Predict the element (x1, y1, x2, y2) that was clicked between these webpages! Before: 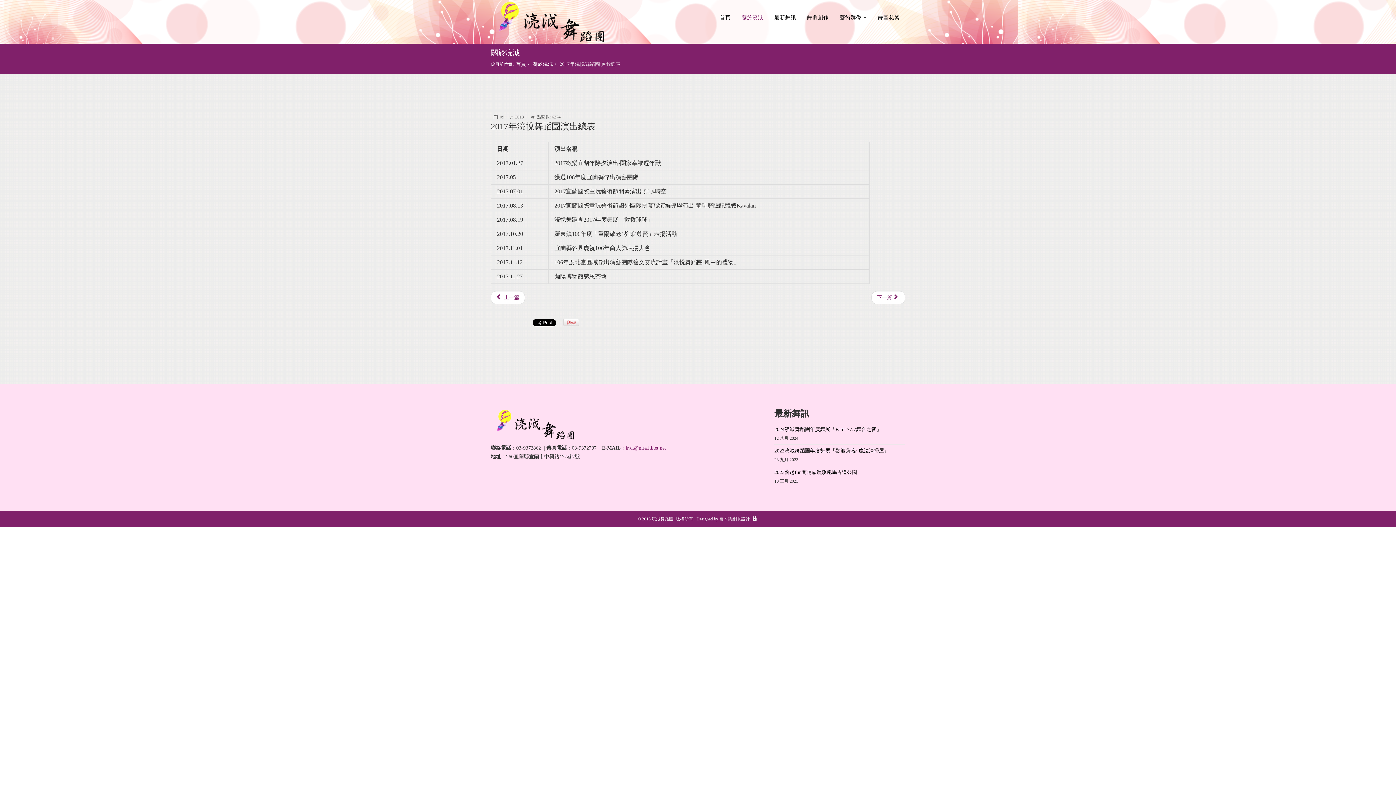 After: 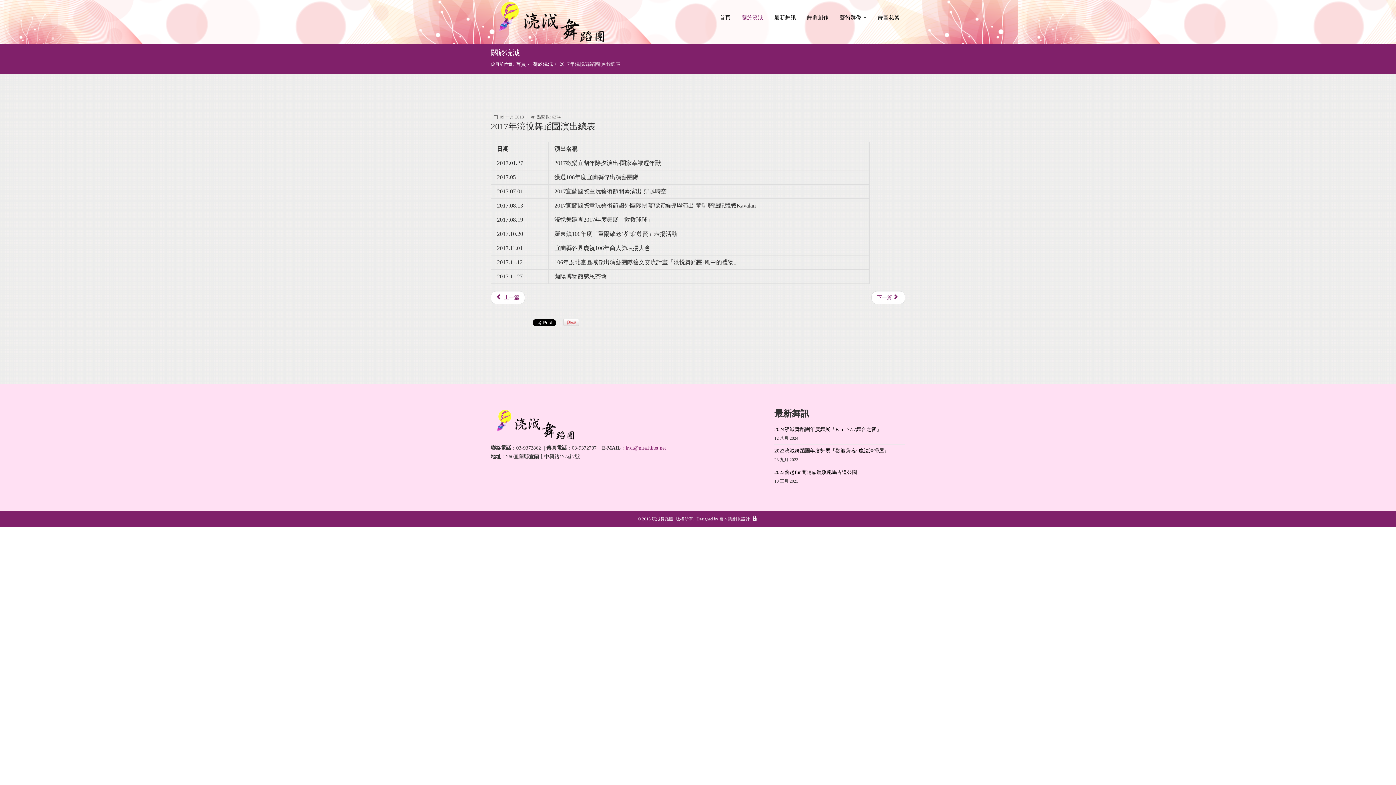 Action: label: lr.dt@msa.hinet.net bbox: (625, 445, 666, 450)